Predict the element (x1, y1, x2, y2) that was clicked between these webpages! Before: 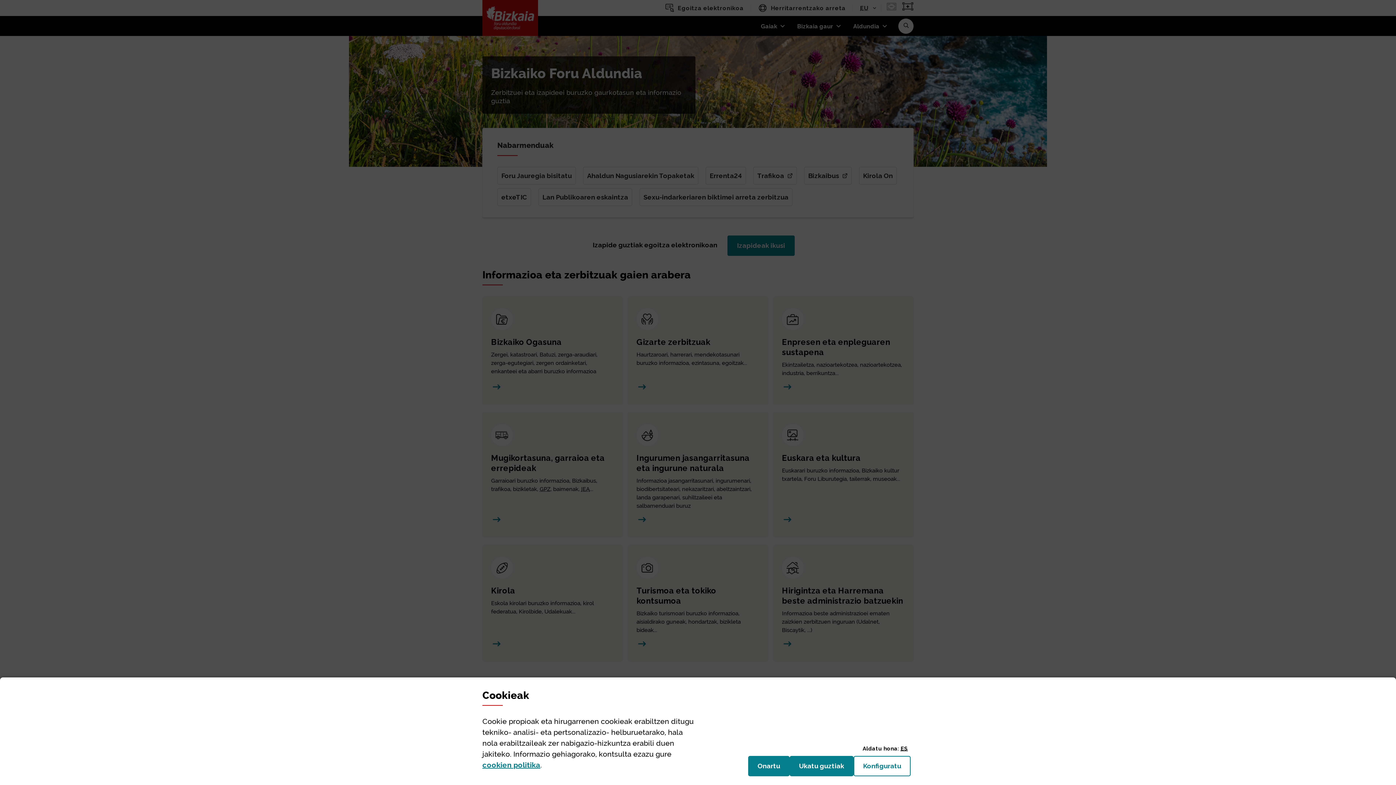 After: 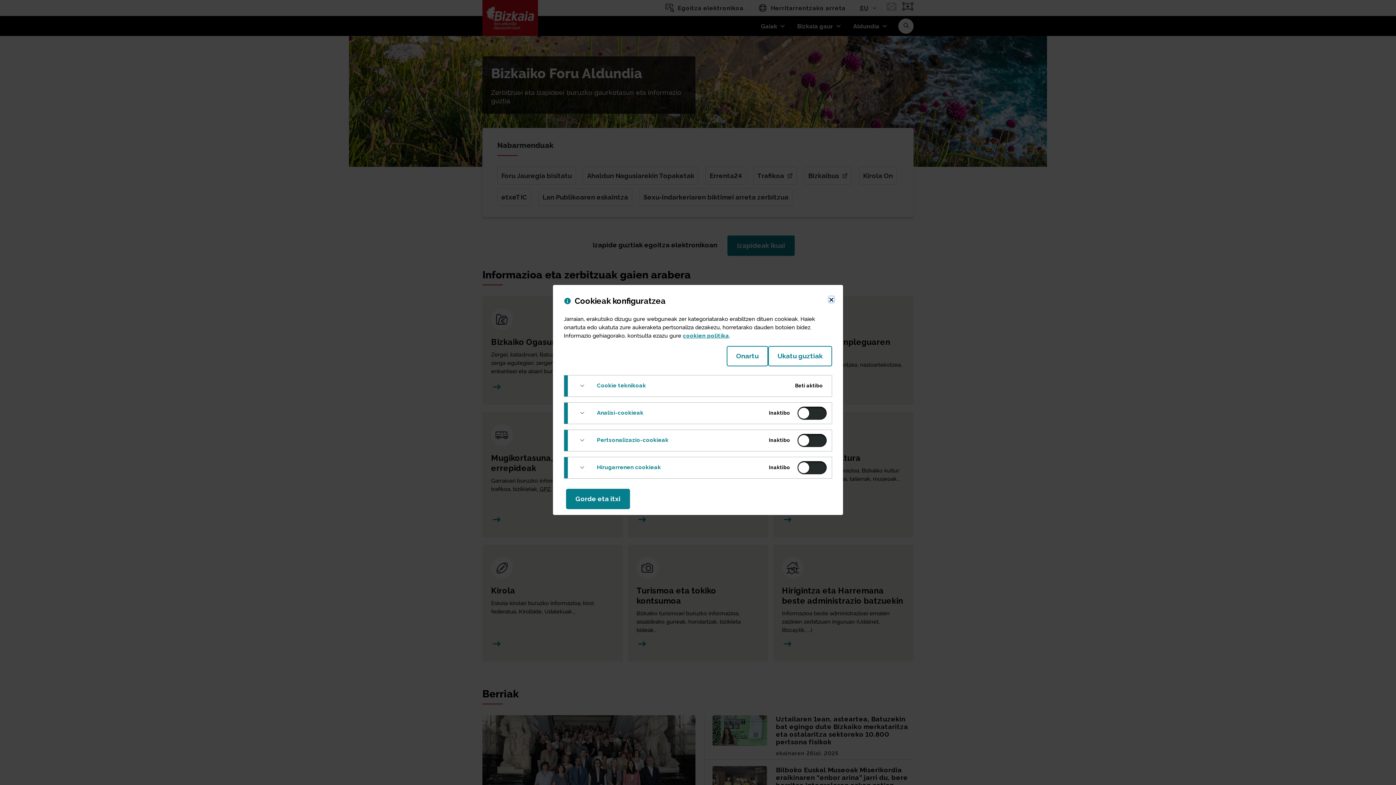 Action: label: Konfiguratu
(Leiho modala ireki: Cookieak) bbox: (853, 756, 910, 776)